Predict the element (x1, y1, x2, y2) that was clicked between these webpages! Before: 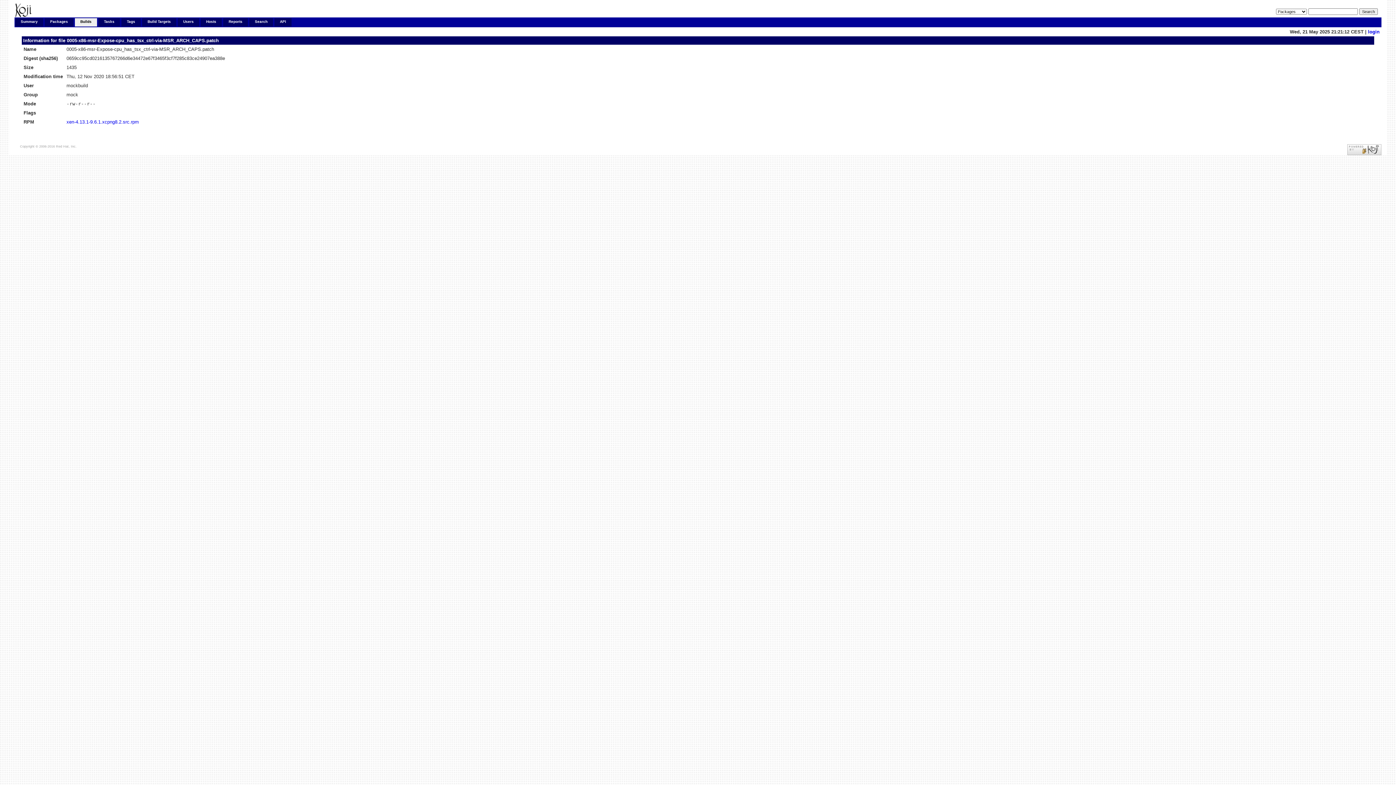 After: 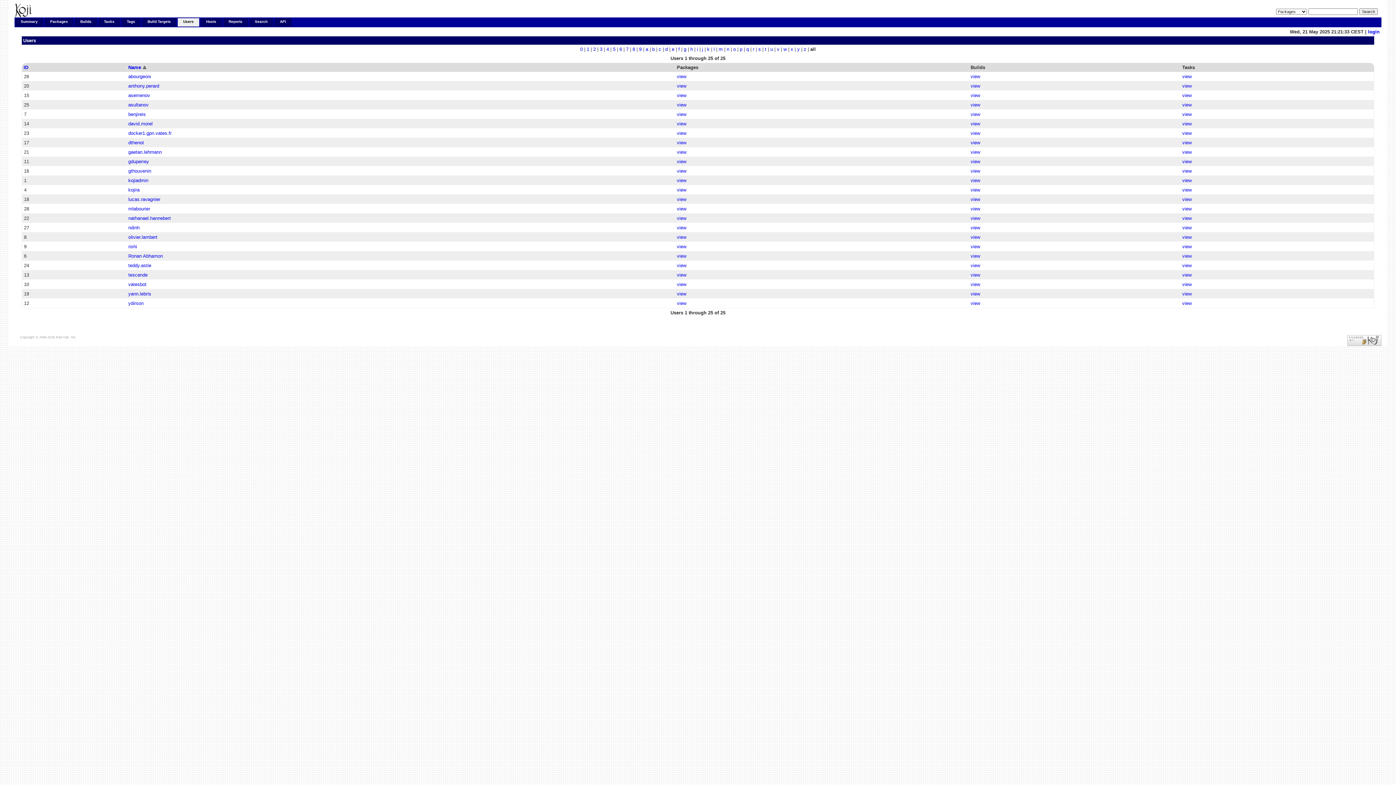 Action: label: Users bbox: (177, 18, 199, 26)